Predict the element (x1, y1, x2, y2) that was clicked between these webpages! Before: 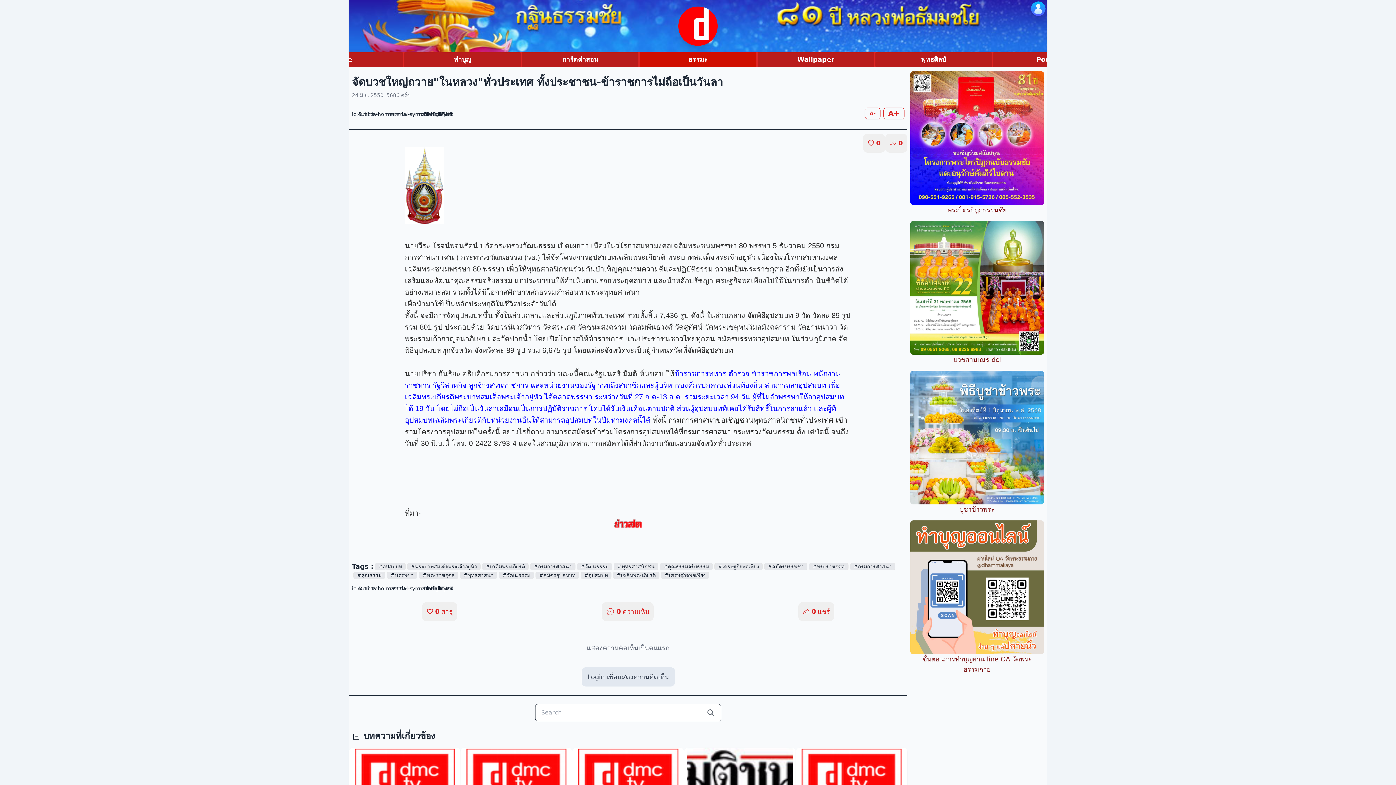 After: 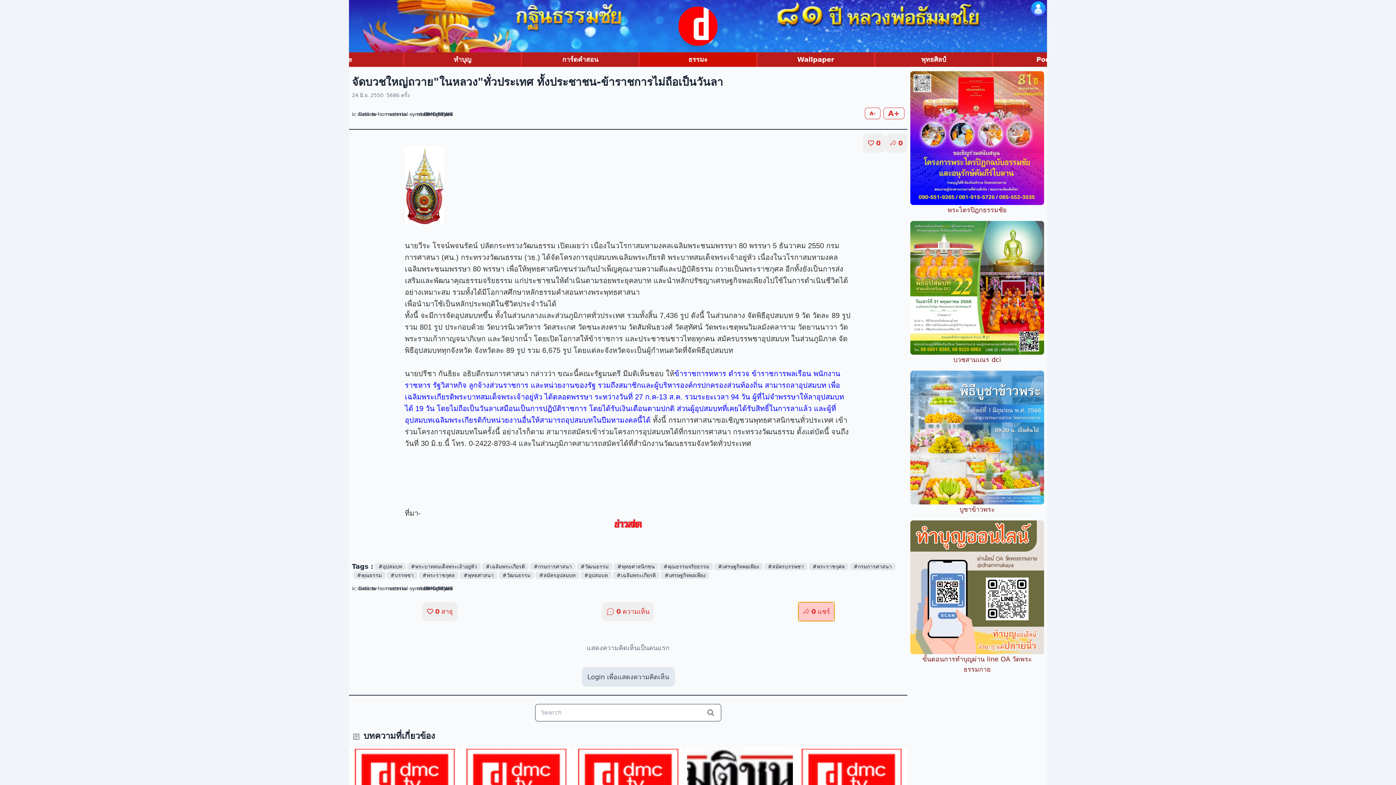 Action: bbox: (798, 602, 834, 621) label: 0
แชร์